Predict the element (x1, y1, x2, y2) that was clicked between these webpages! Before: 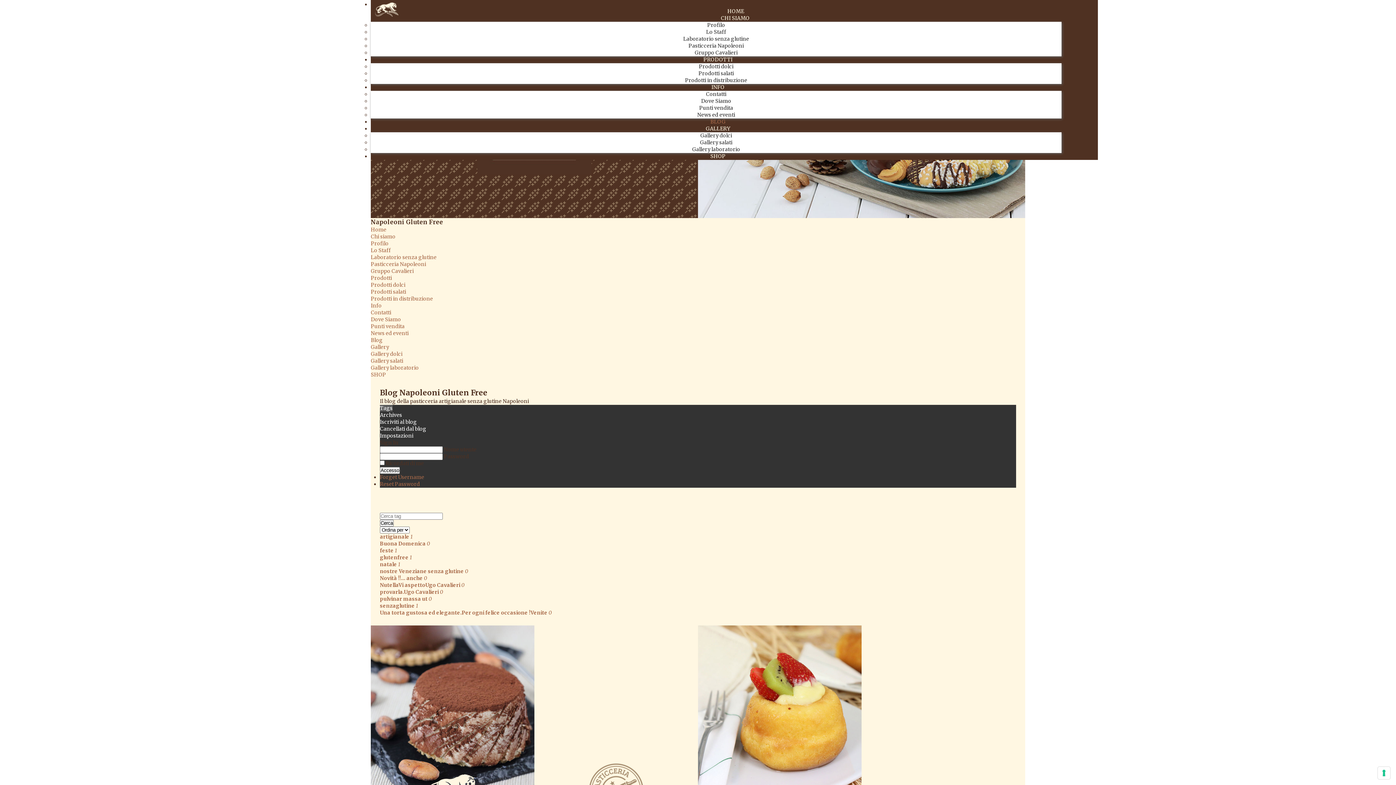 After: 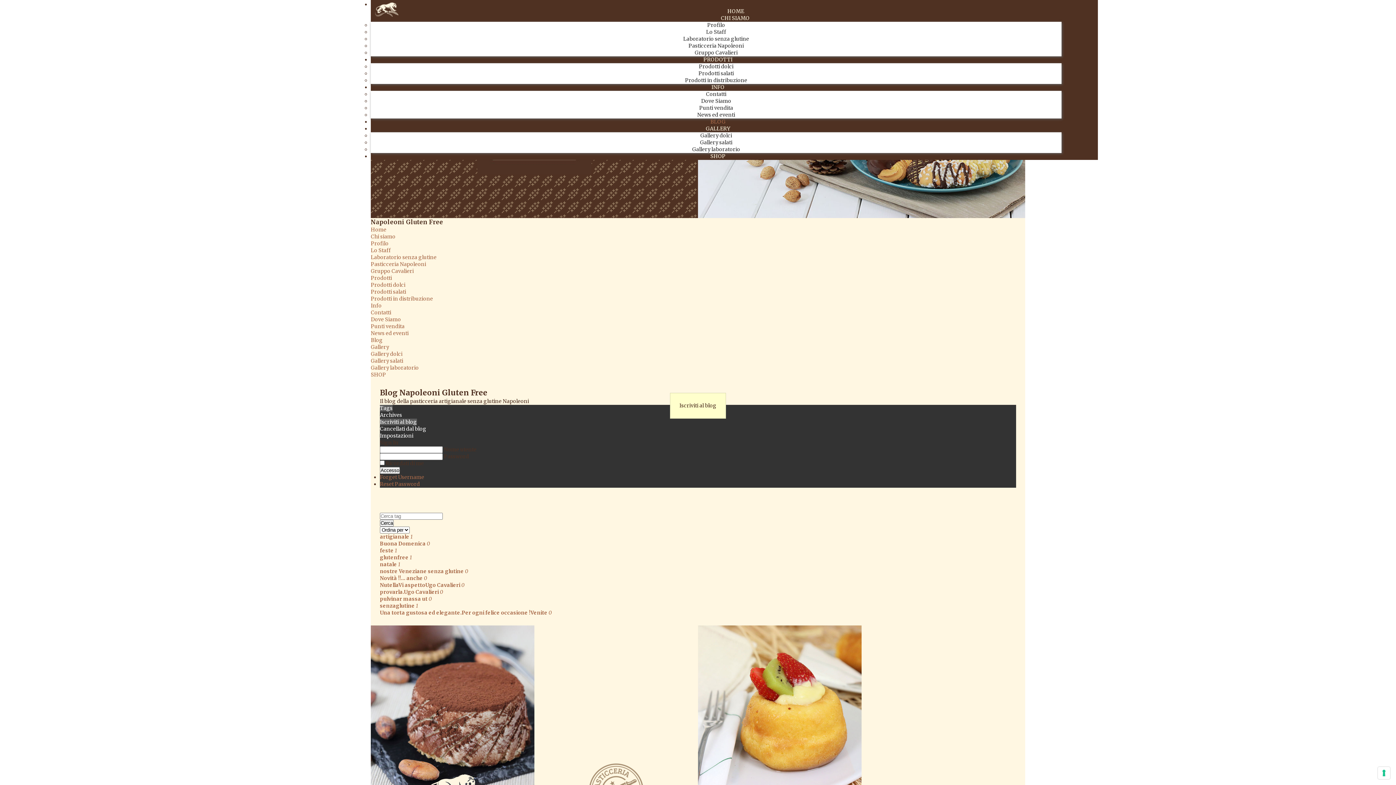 Action: label: Iscriviti al blog bbox: (380, 418, 417, 425)